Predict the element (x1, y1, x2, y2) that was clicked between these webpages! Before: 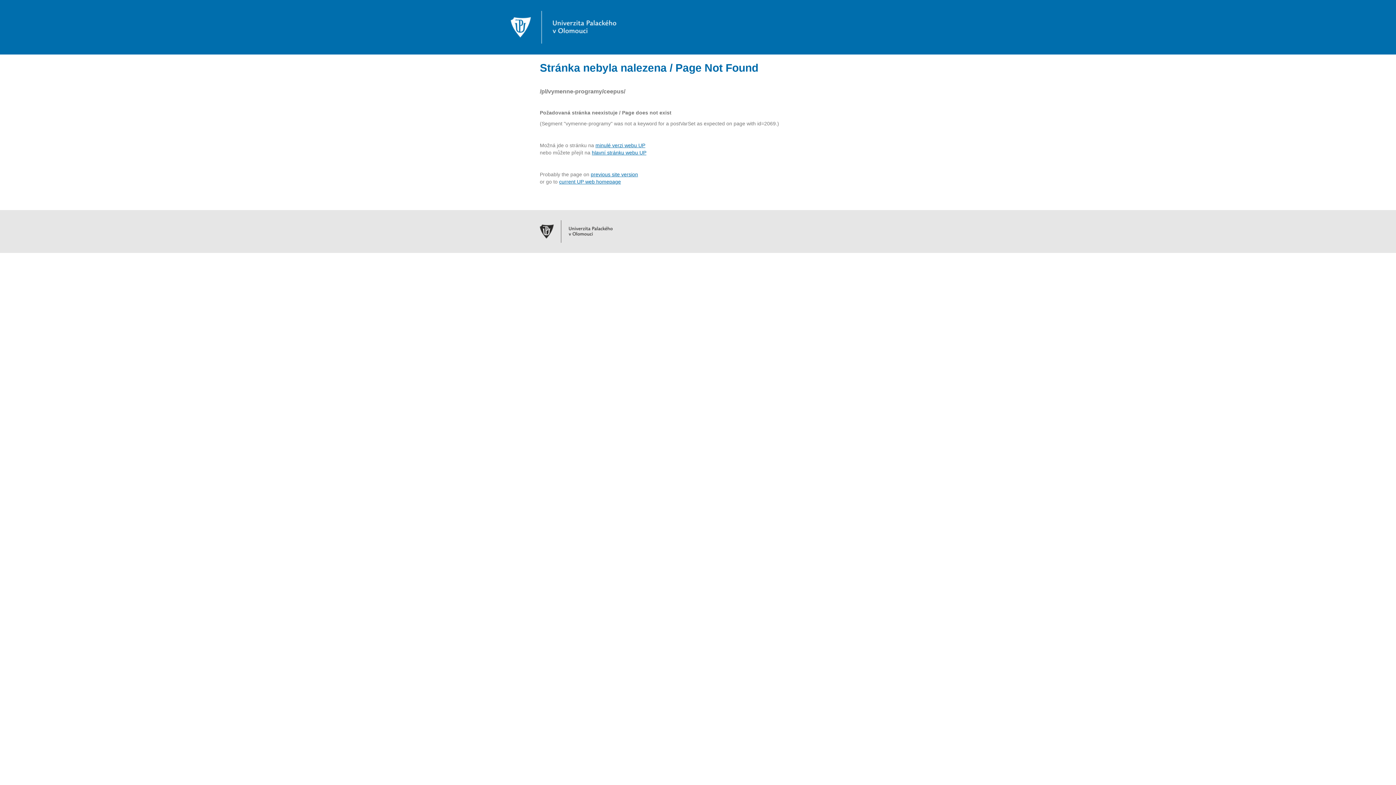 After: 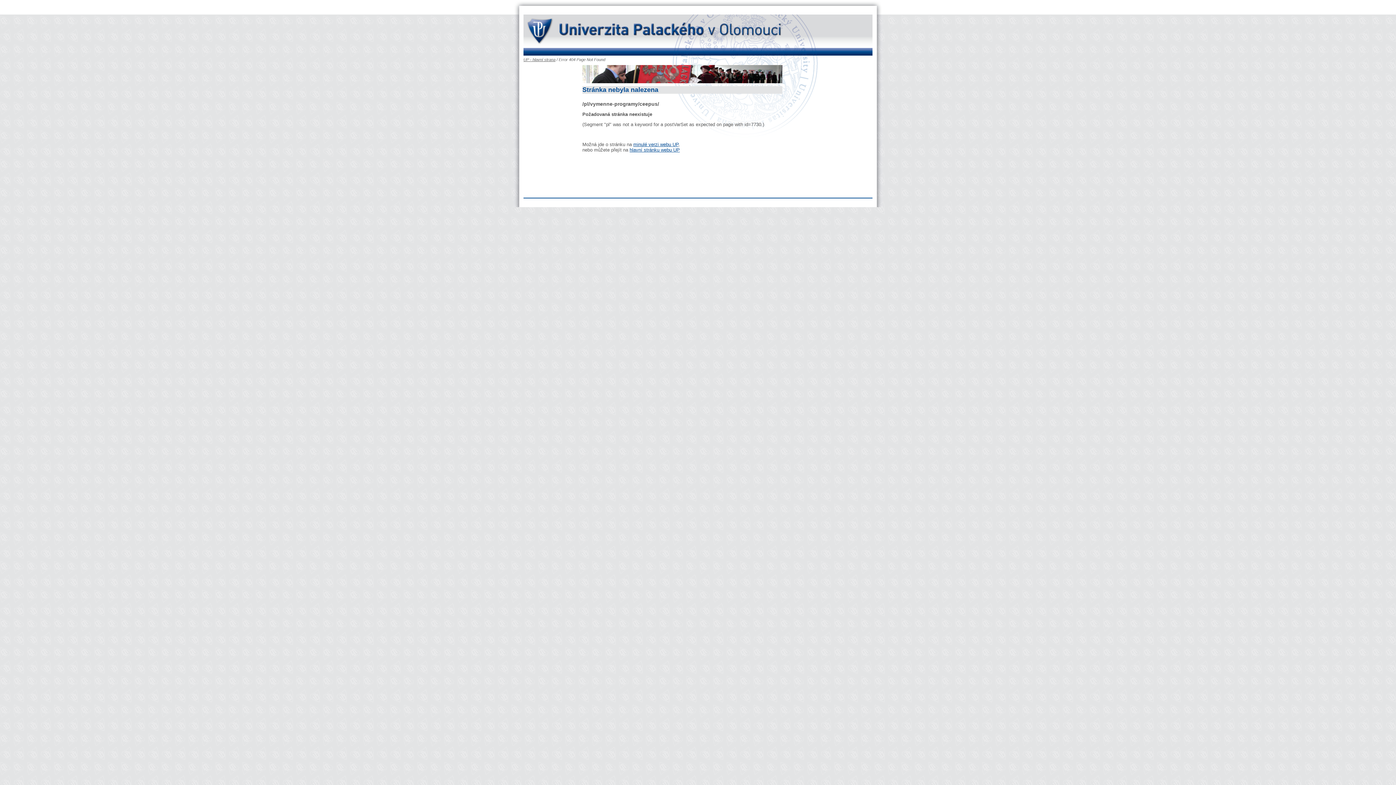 Action: label: minulé verzi webu UP bbox: (595, 142, 645, 148)